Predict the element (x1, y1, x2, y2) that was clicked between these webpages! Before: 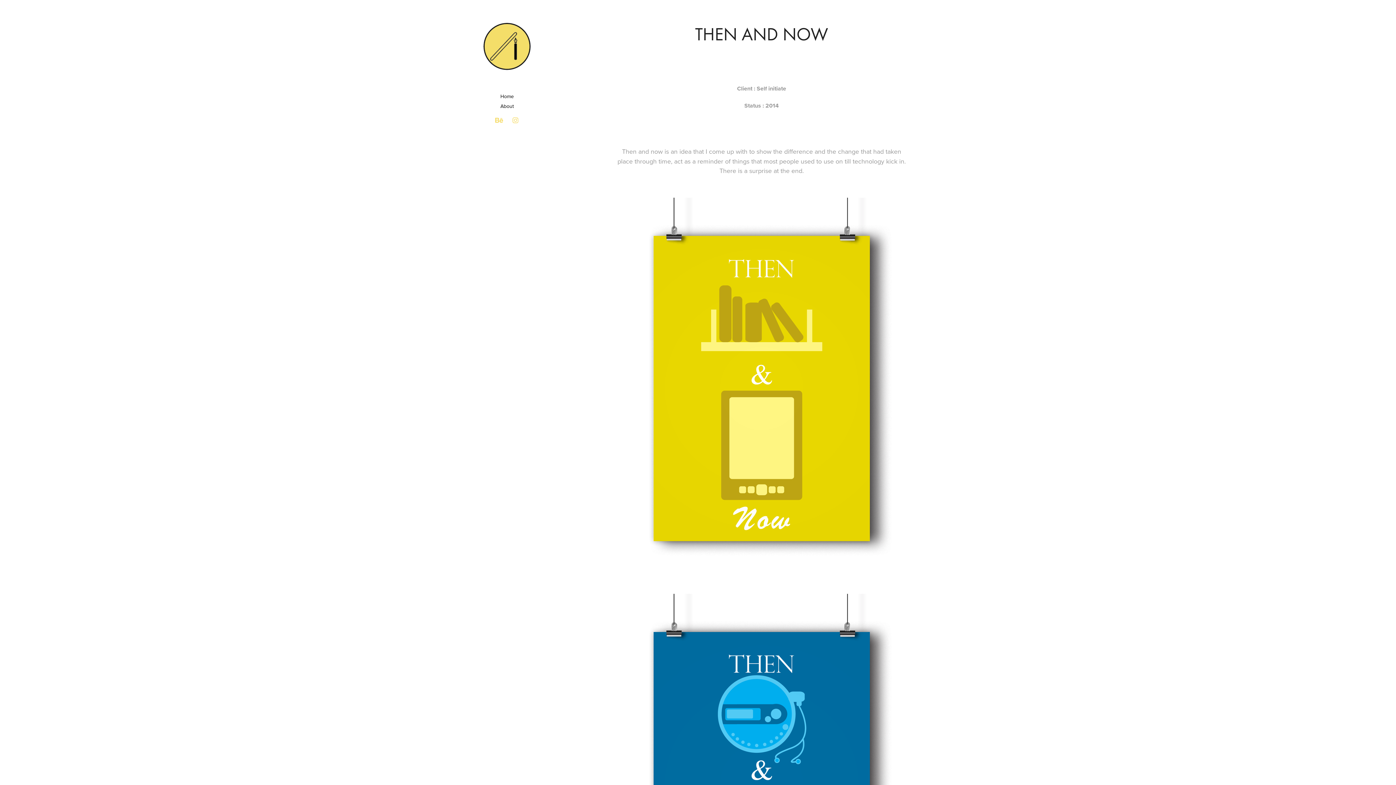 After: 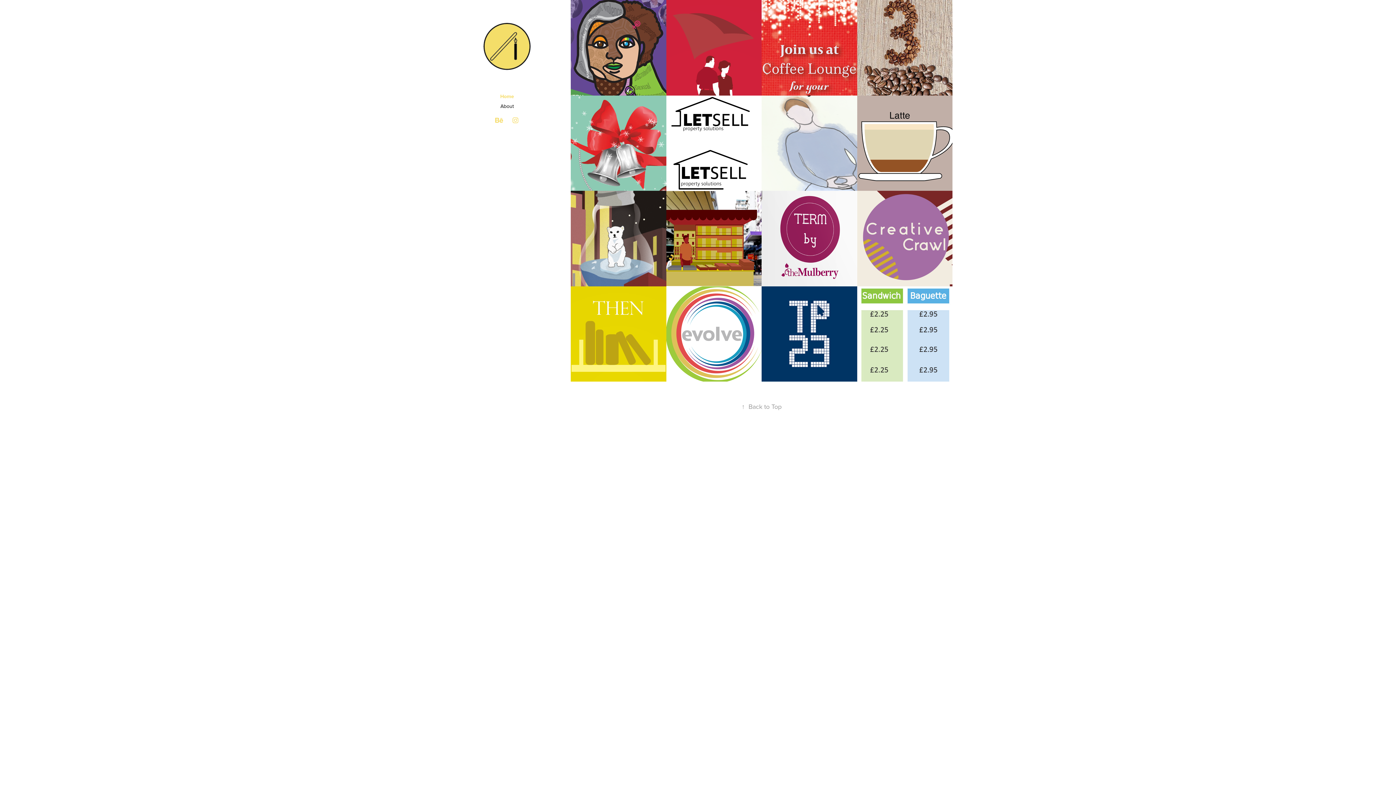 Action: bbox: (478, 18, 535, 74)